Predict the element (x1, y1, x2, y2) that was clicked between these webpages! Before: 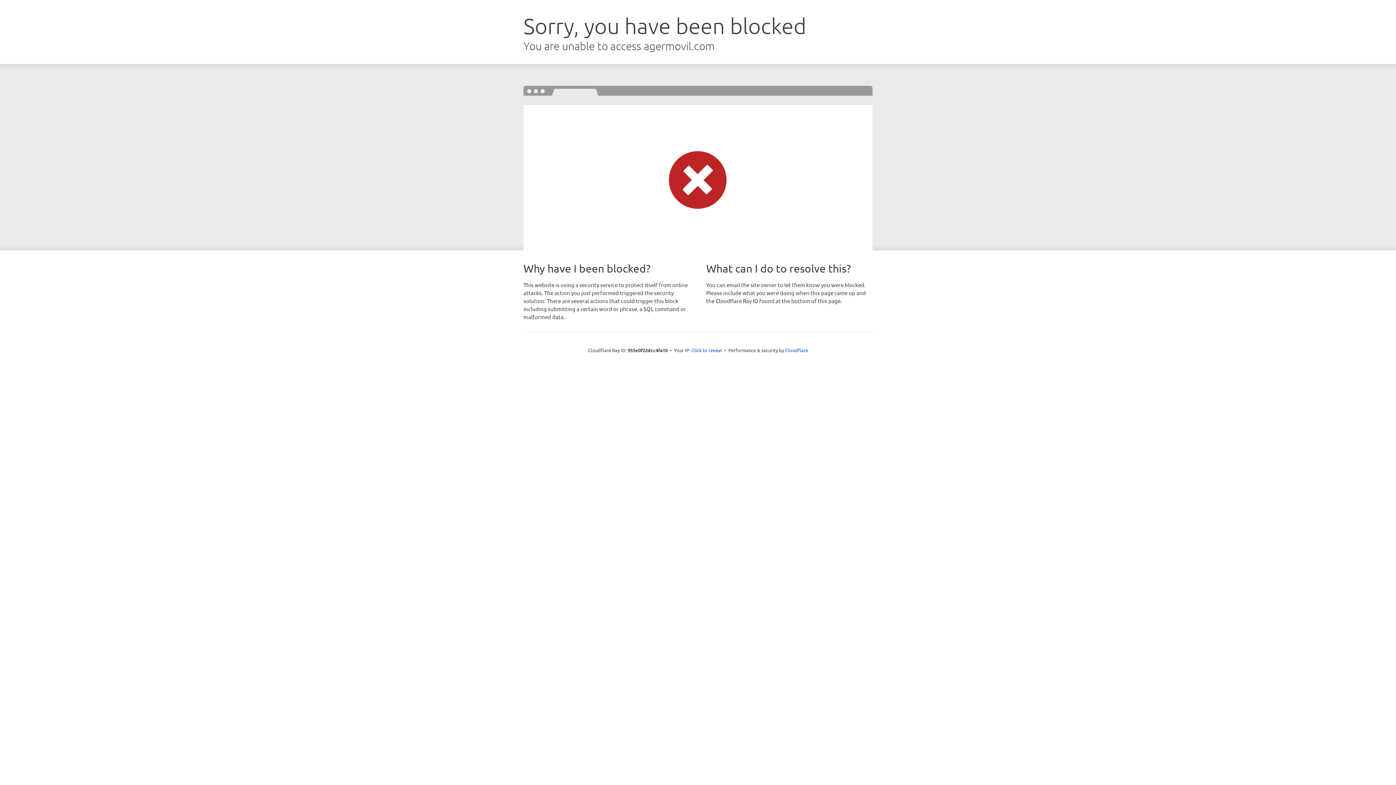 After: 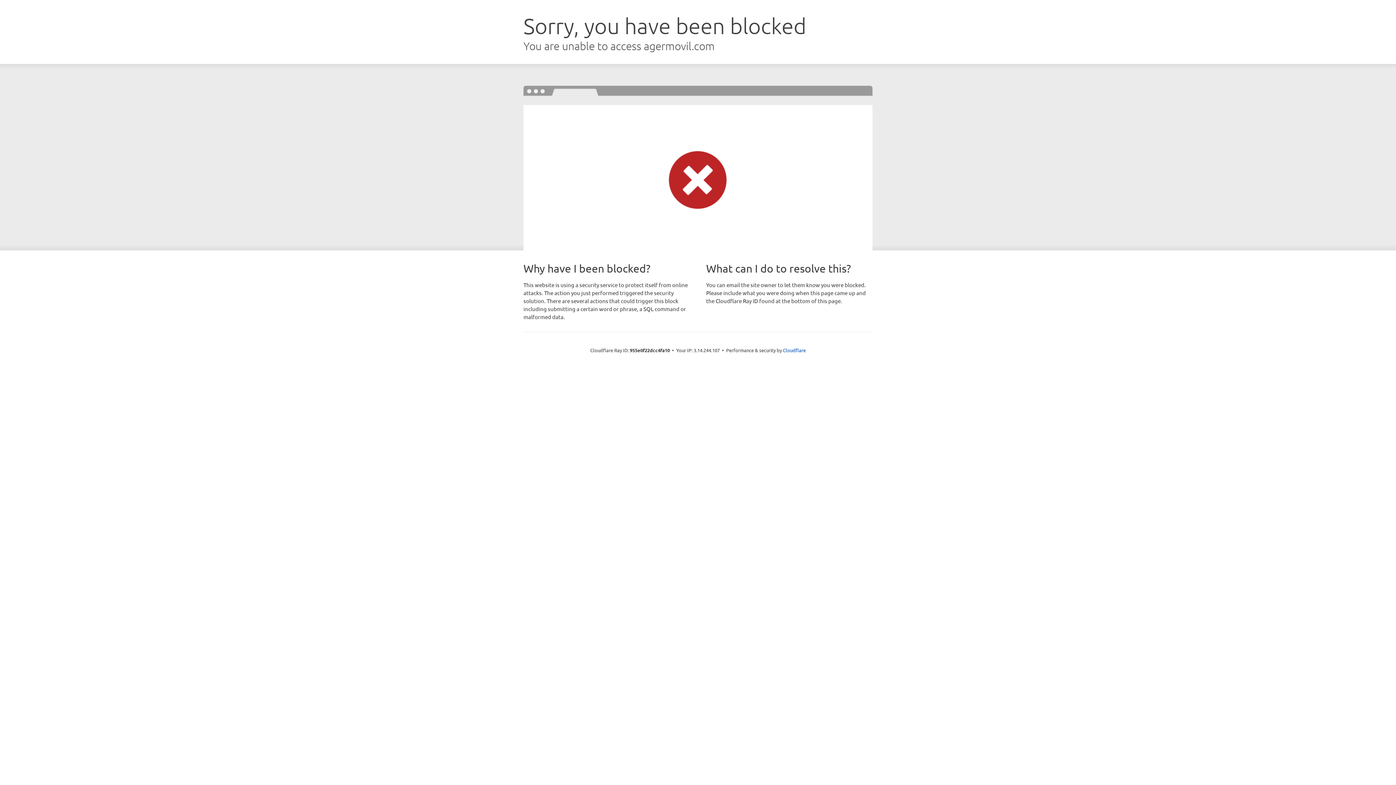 Action: label: Click to reveal bbox: (691, 346, 722, 353)